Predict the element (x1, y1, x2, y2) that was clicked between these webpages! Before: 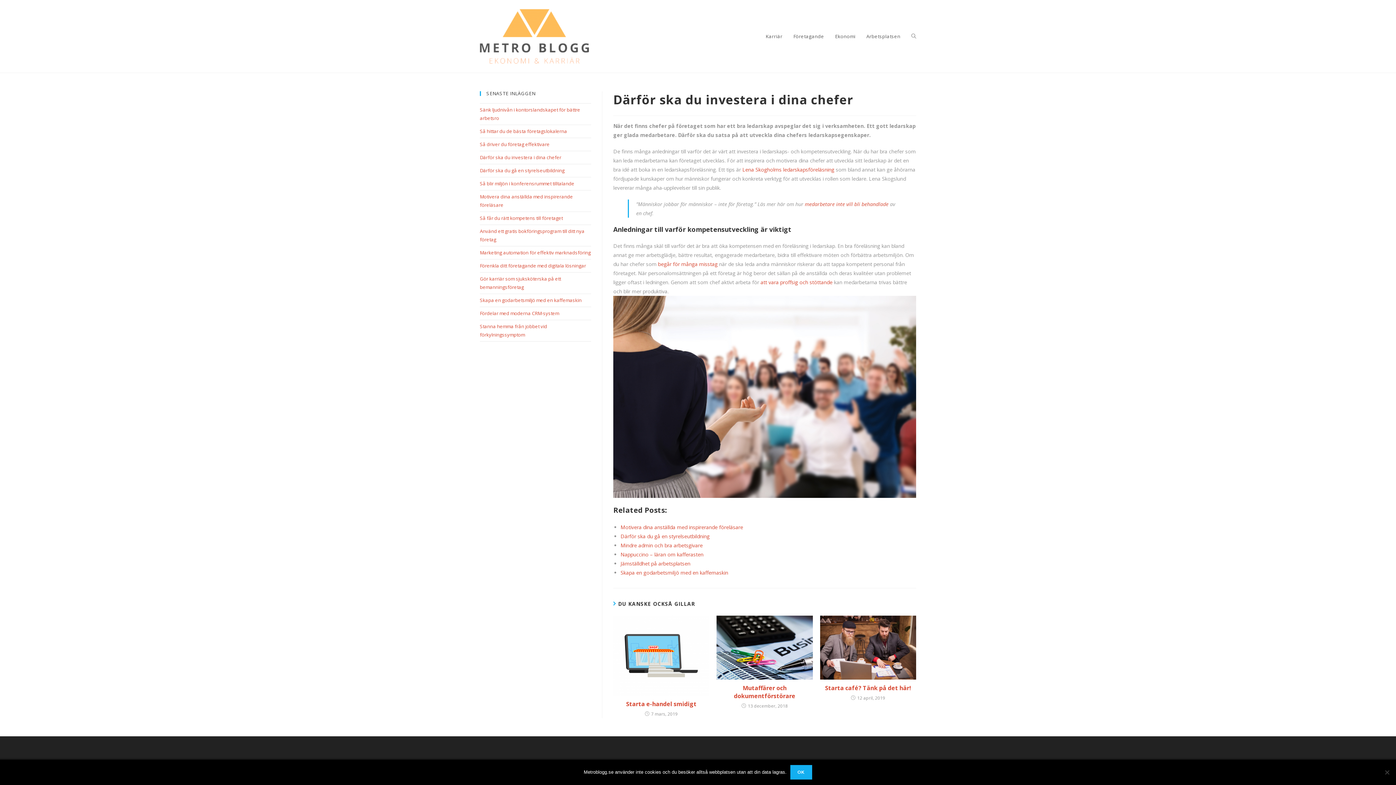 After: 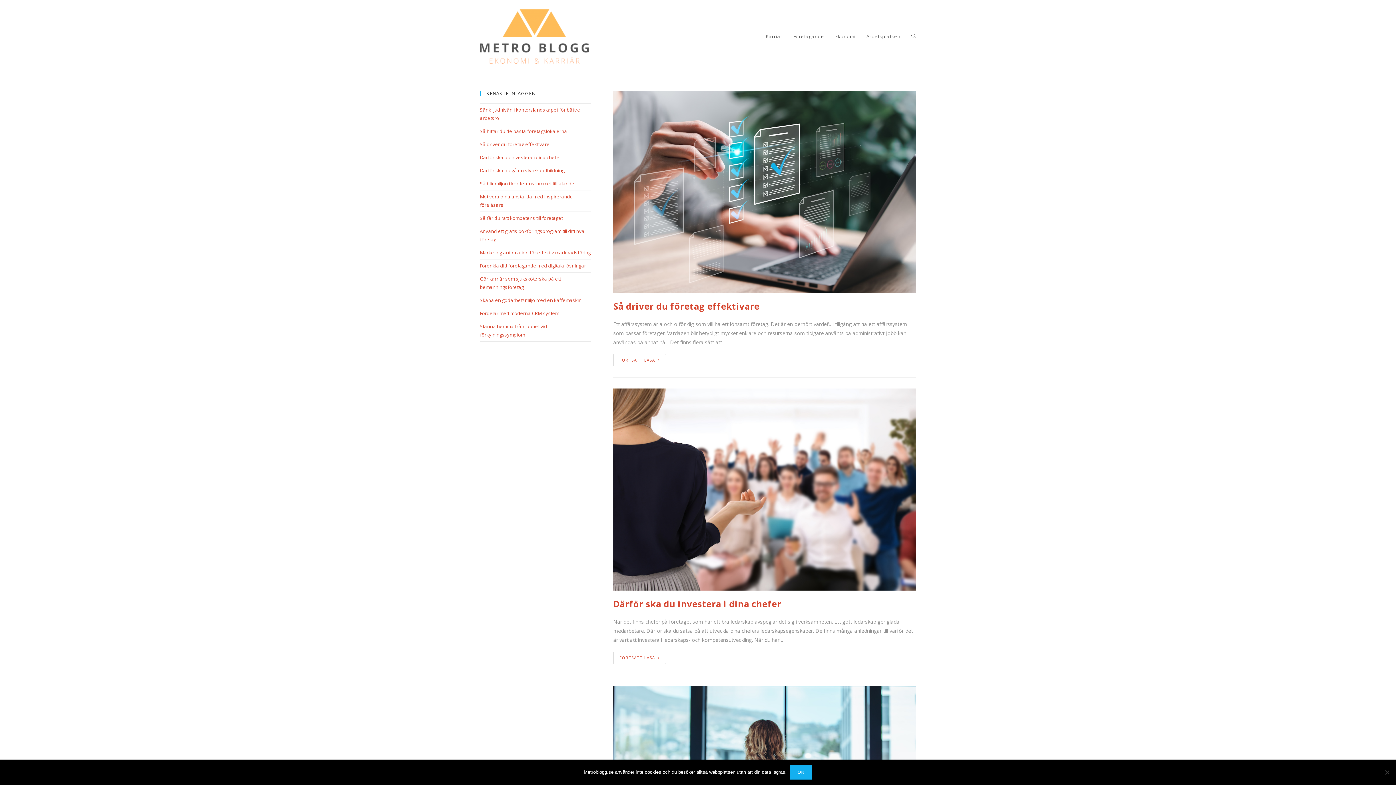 Action: label: Företagande bbox: (788, 0, 829, 72)